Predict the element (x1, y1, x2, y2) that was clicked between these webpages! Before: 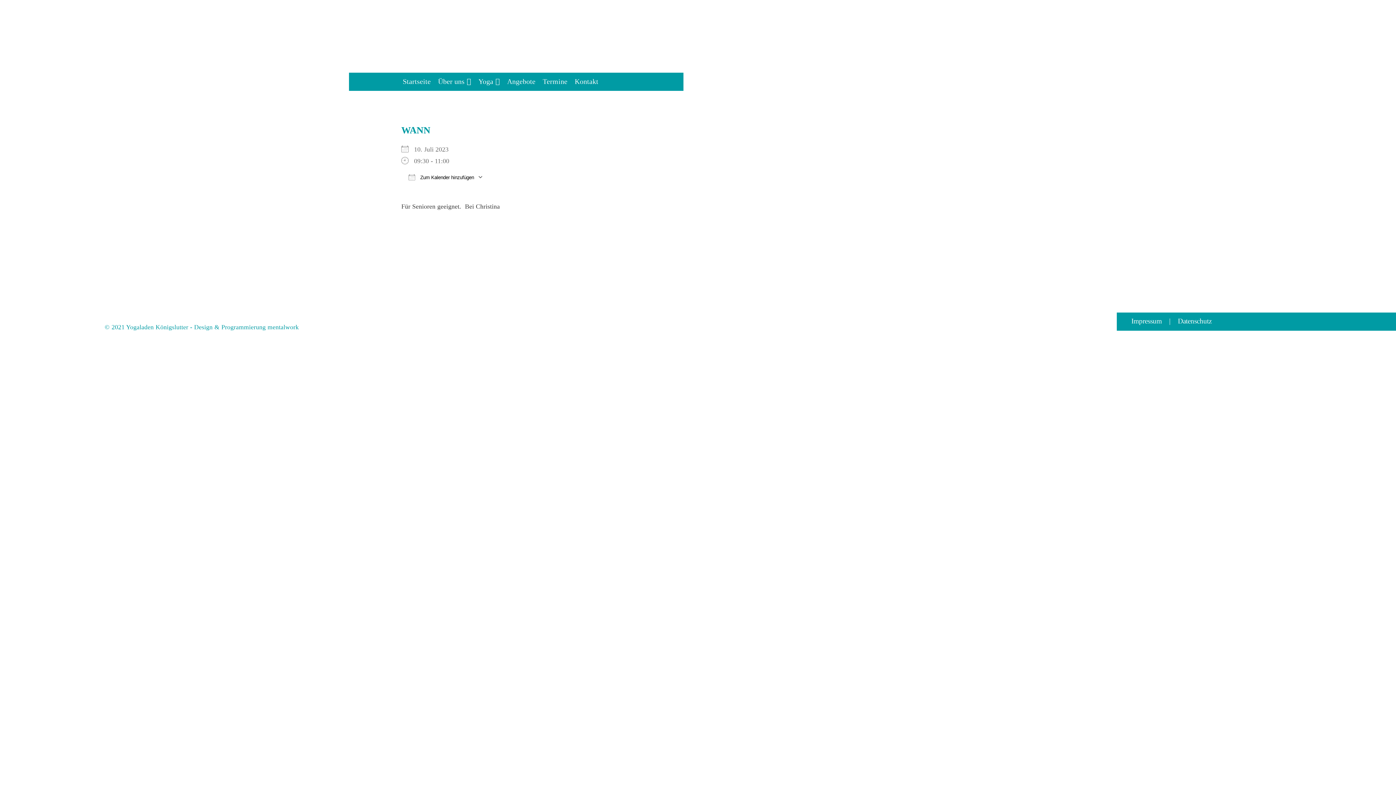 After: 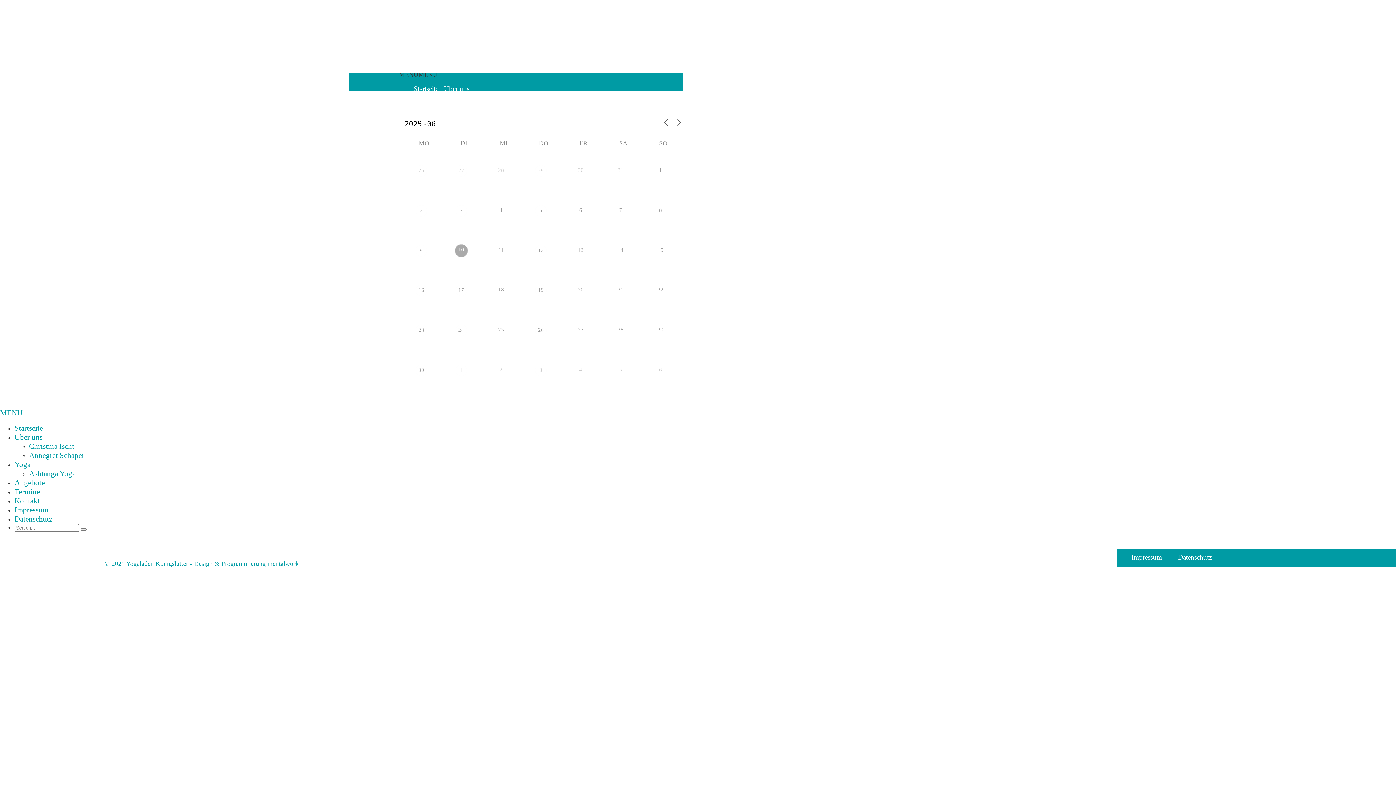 Action: label: Termine bbox: (539, 76, 571, 87)